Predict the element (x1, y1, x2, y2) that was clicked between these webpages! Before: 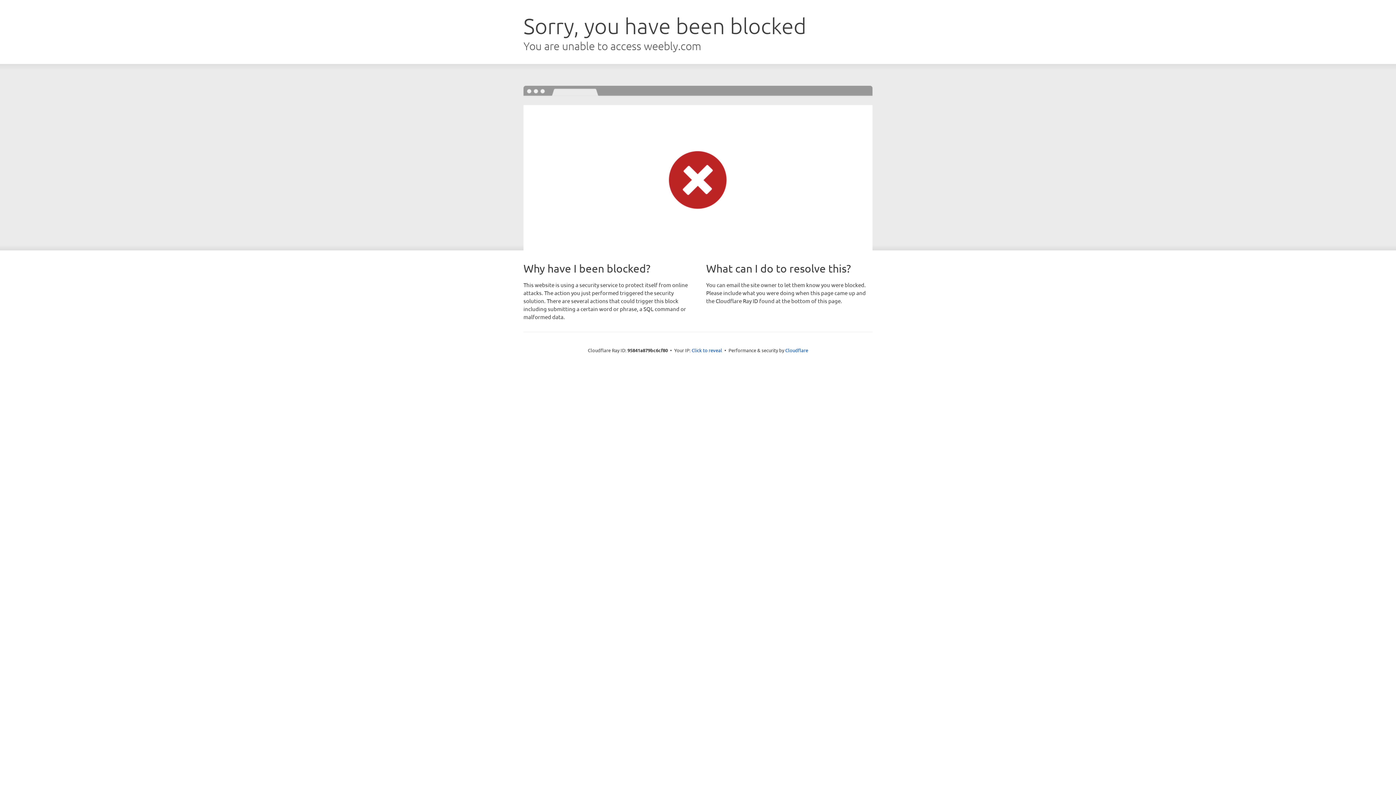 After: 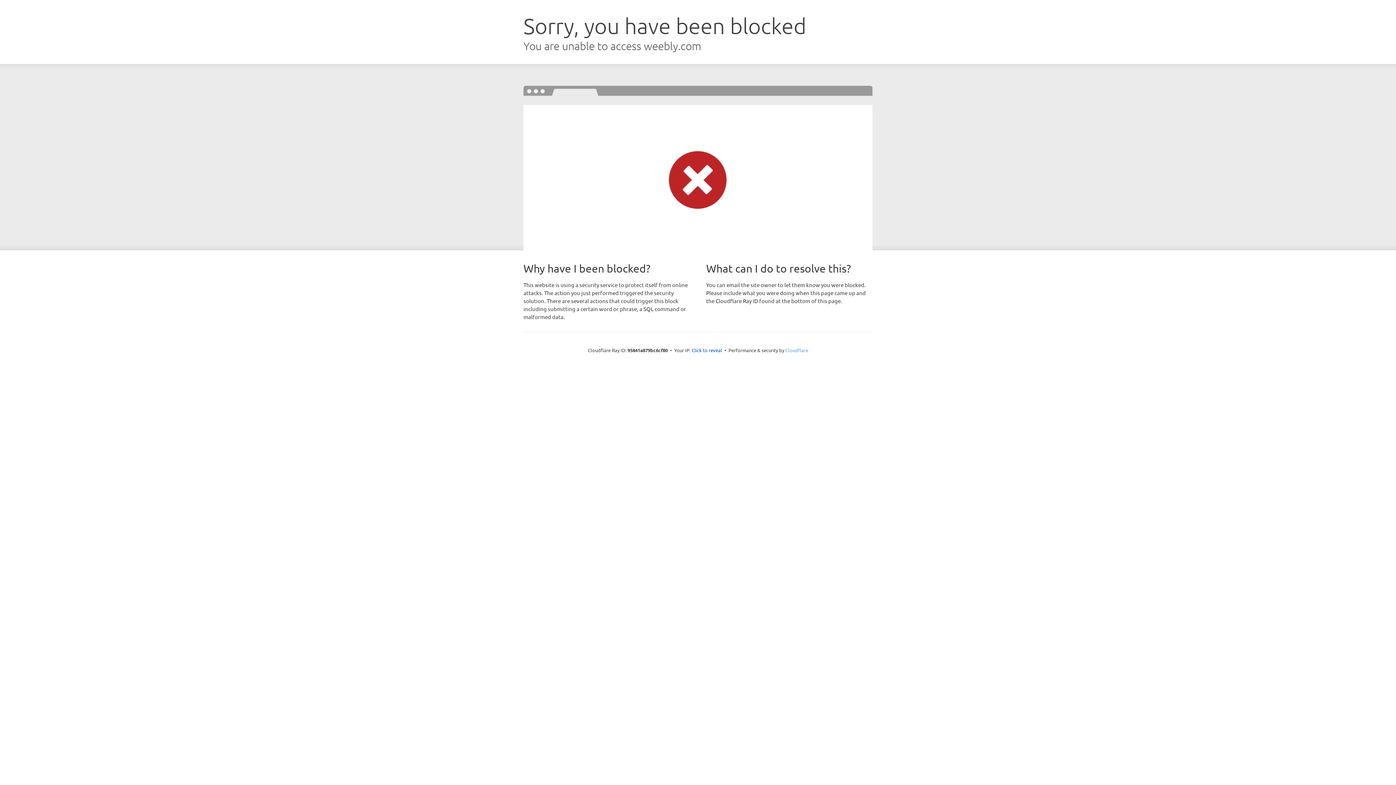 Action: bbox: (785, 347, 808, 353) label: Cloudflare